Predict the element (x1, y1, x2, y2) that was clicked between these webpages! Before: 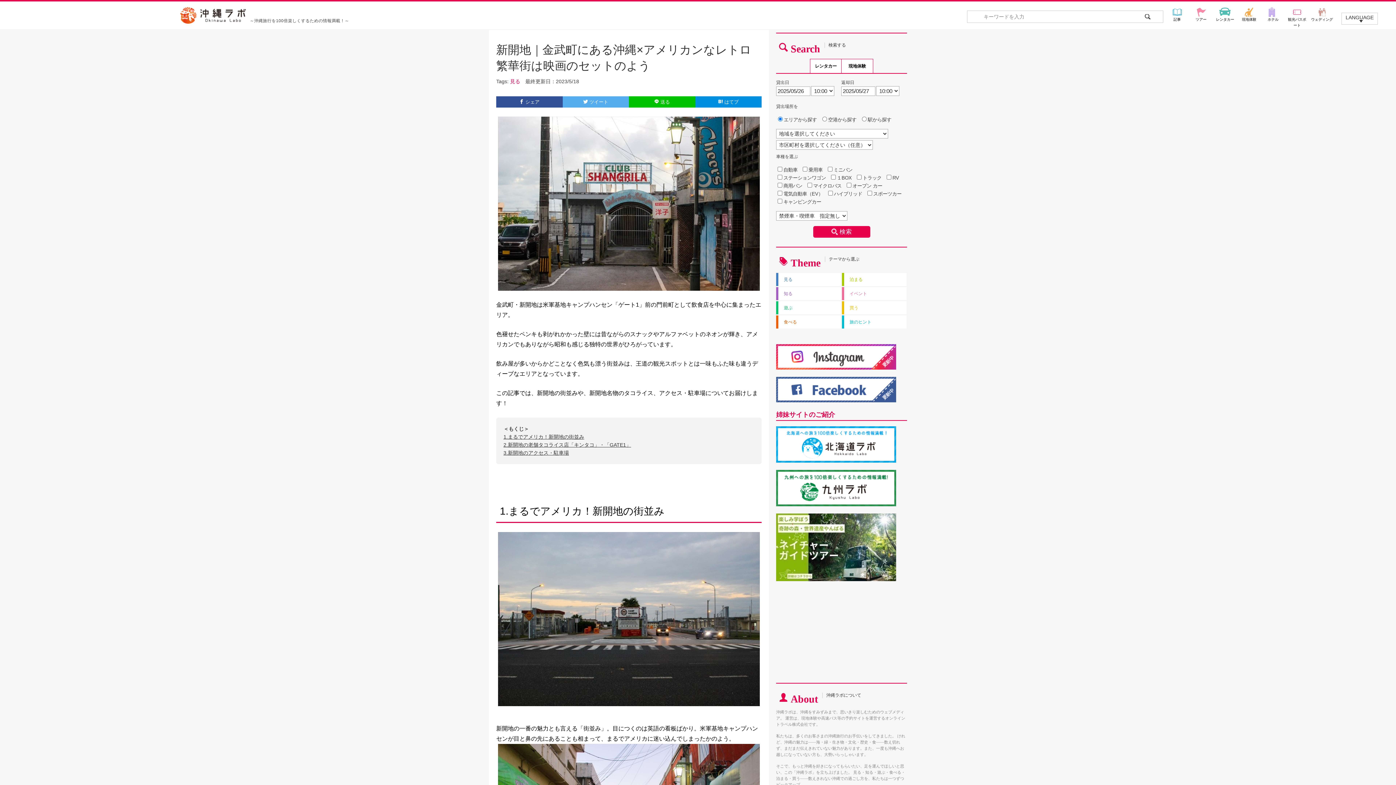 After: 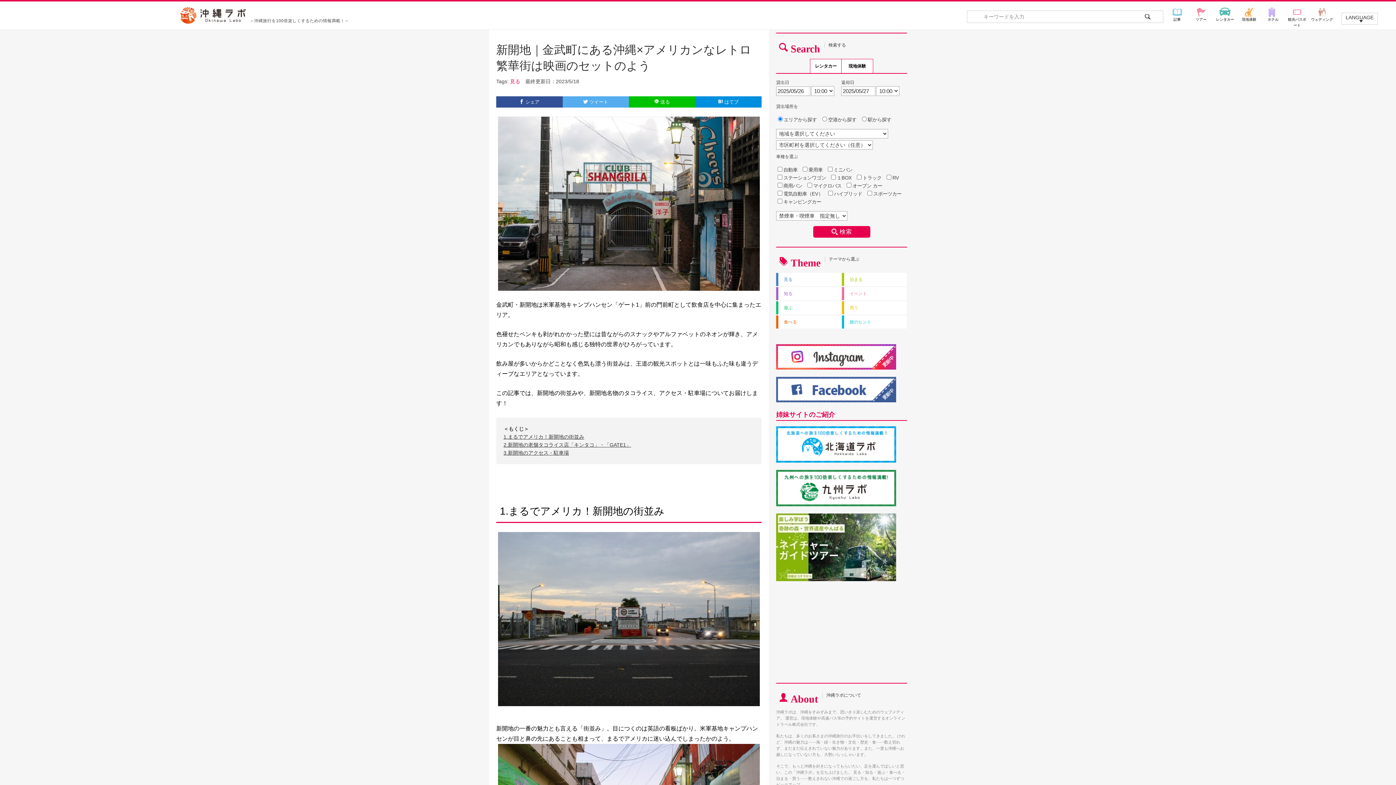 Action: bbox: (776, 373, 896, 377)